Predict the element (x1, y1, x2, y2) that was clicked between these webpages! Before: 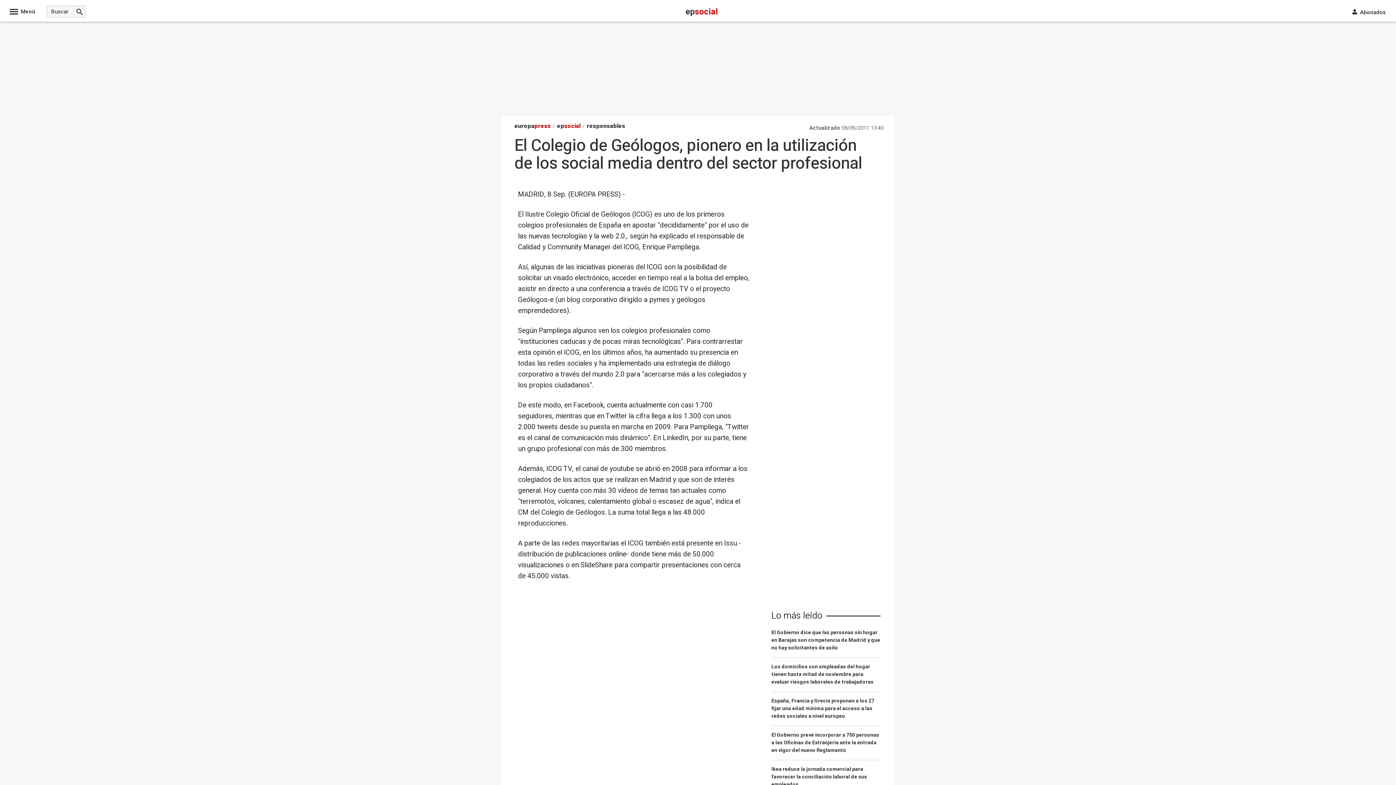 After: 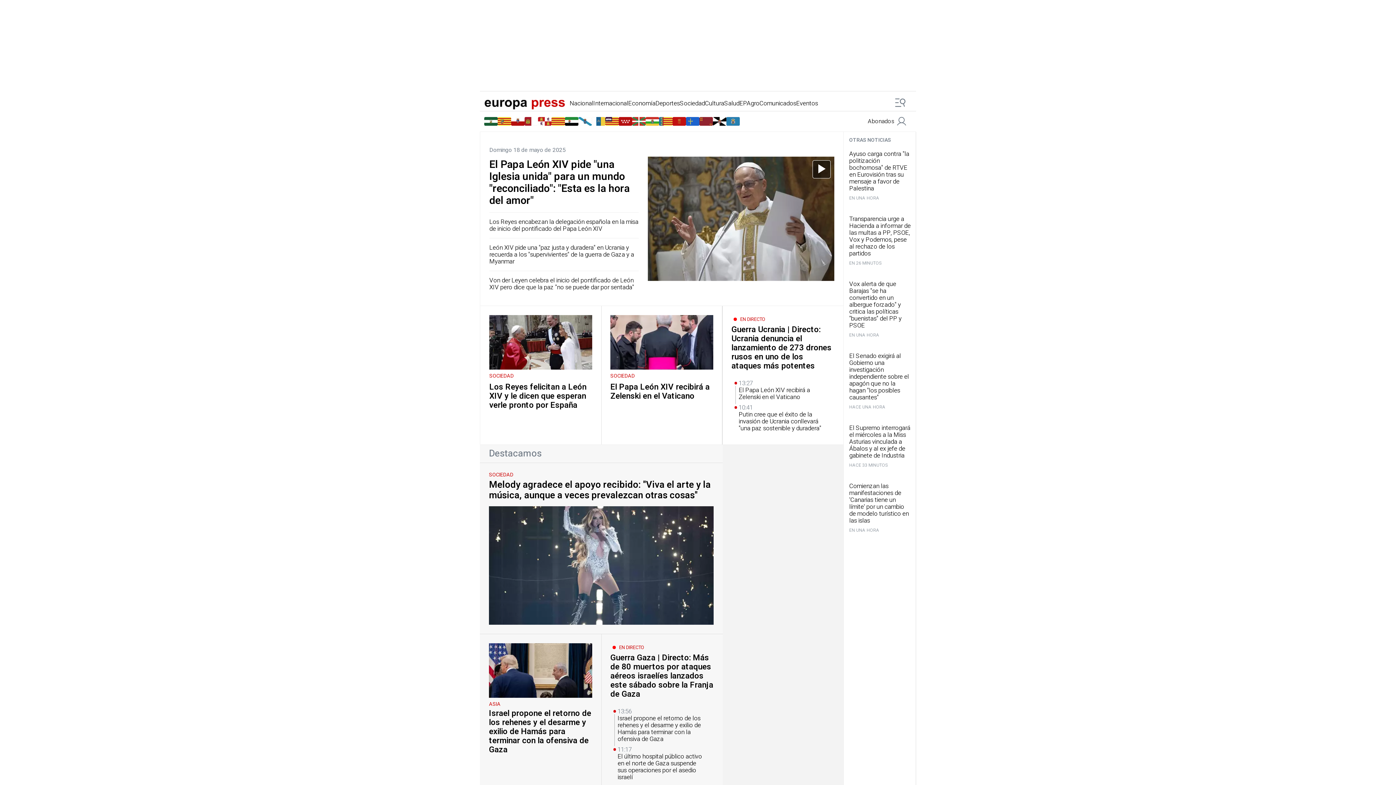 Action: bbox: (514, 121, 550, 130) label: europapress